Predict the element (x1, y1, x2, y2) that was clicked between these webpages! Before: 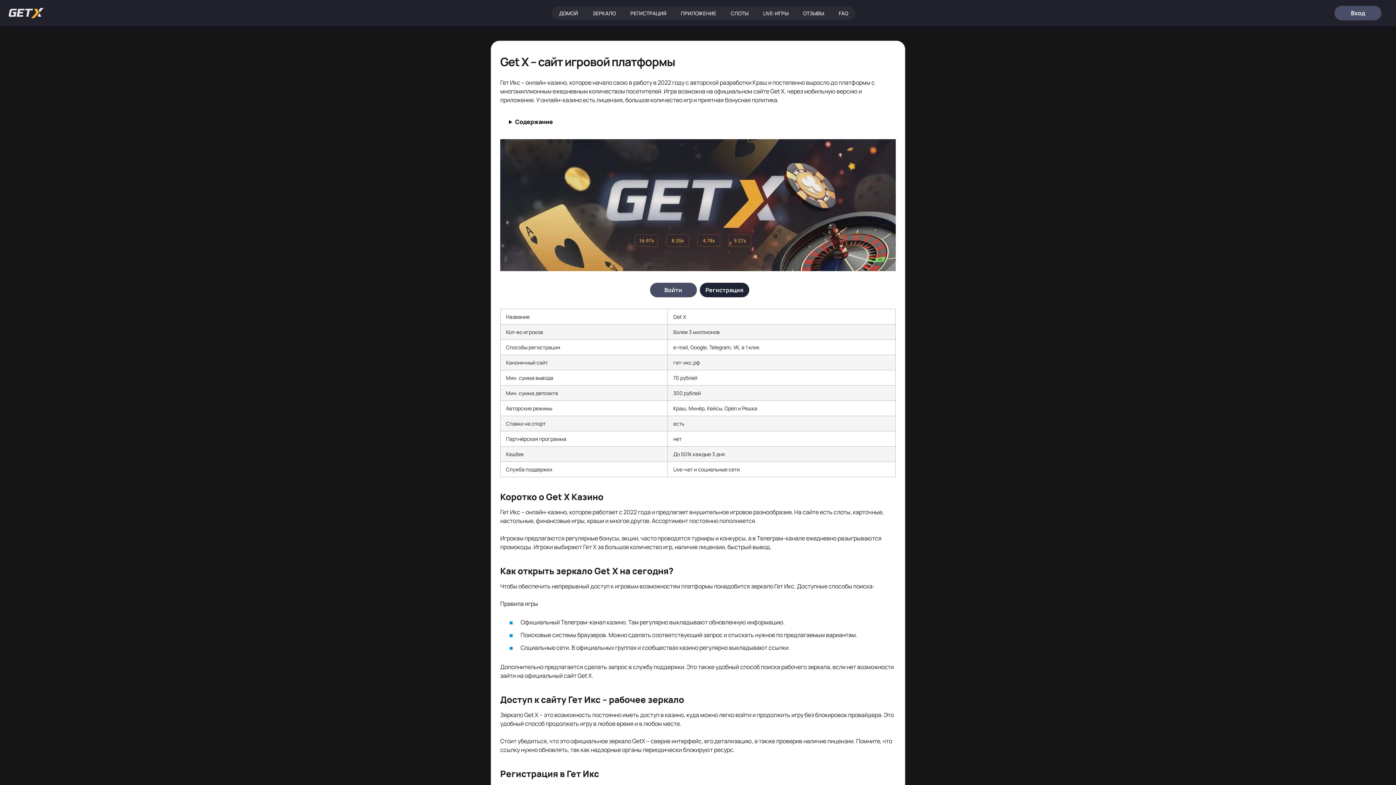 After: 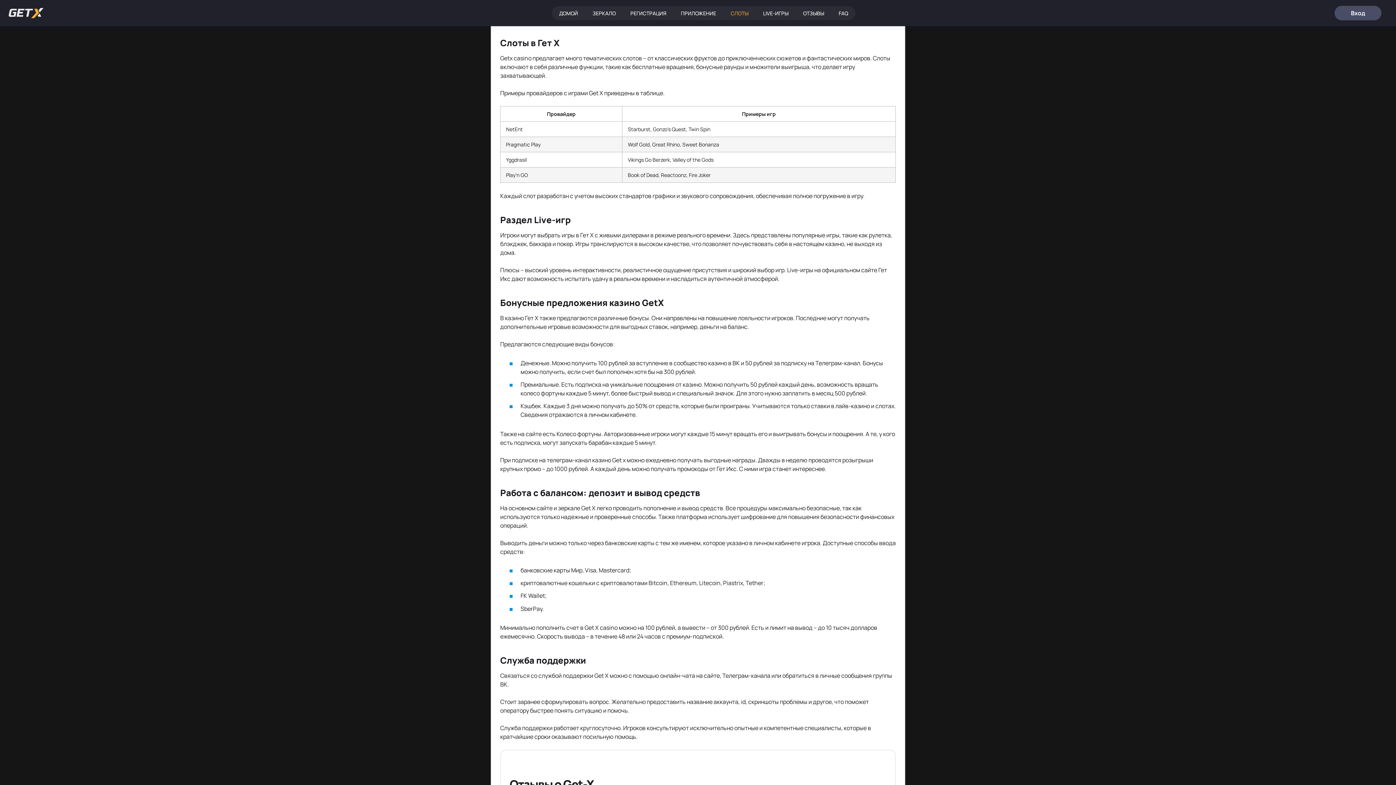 Action: label: СЛОТЫ bbox: (723, 6, 756, 20)